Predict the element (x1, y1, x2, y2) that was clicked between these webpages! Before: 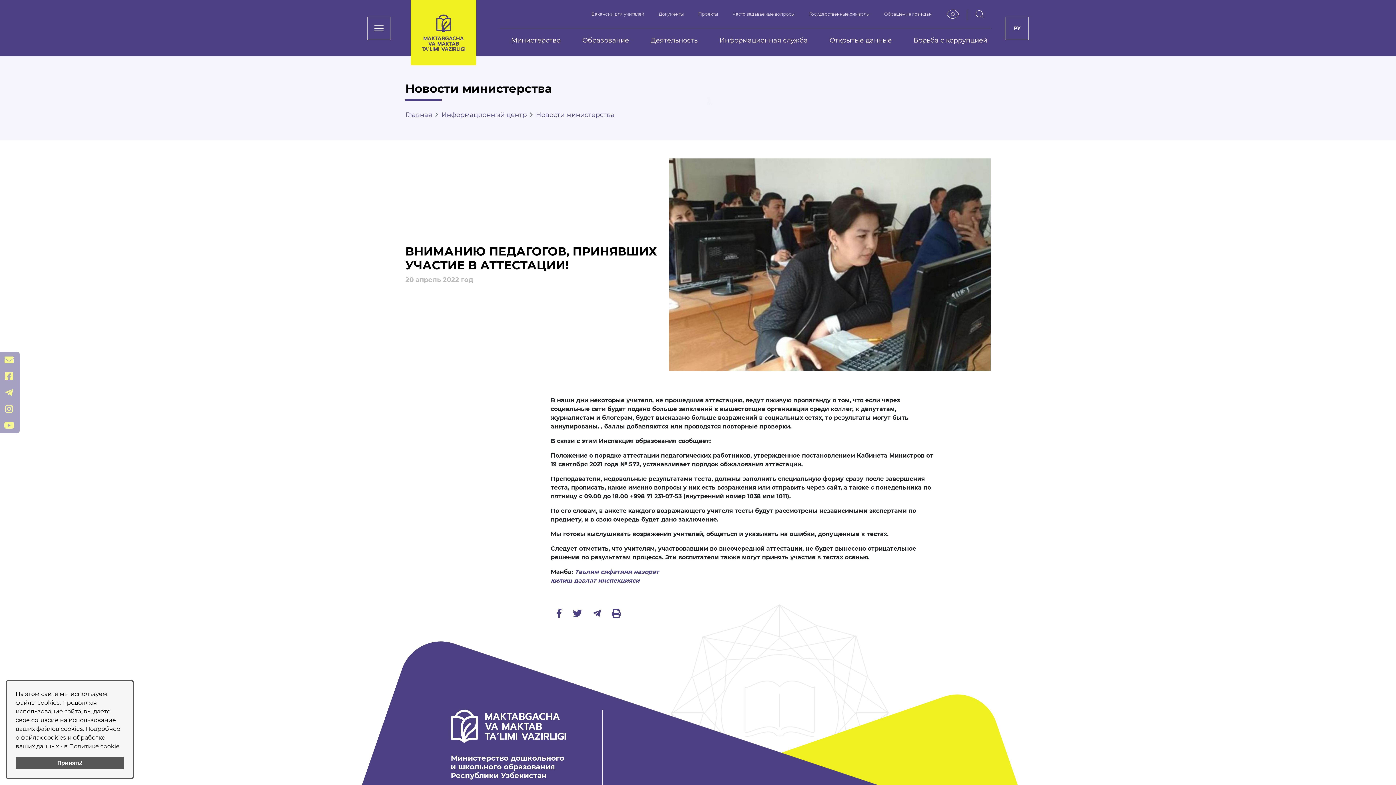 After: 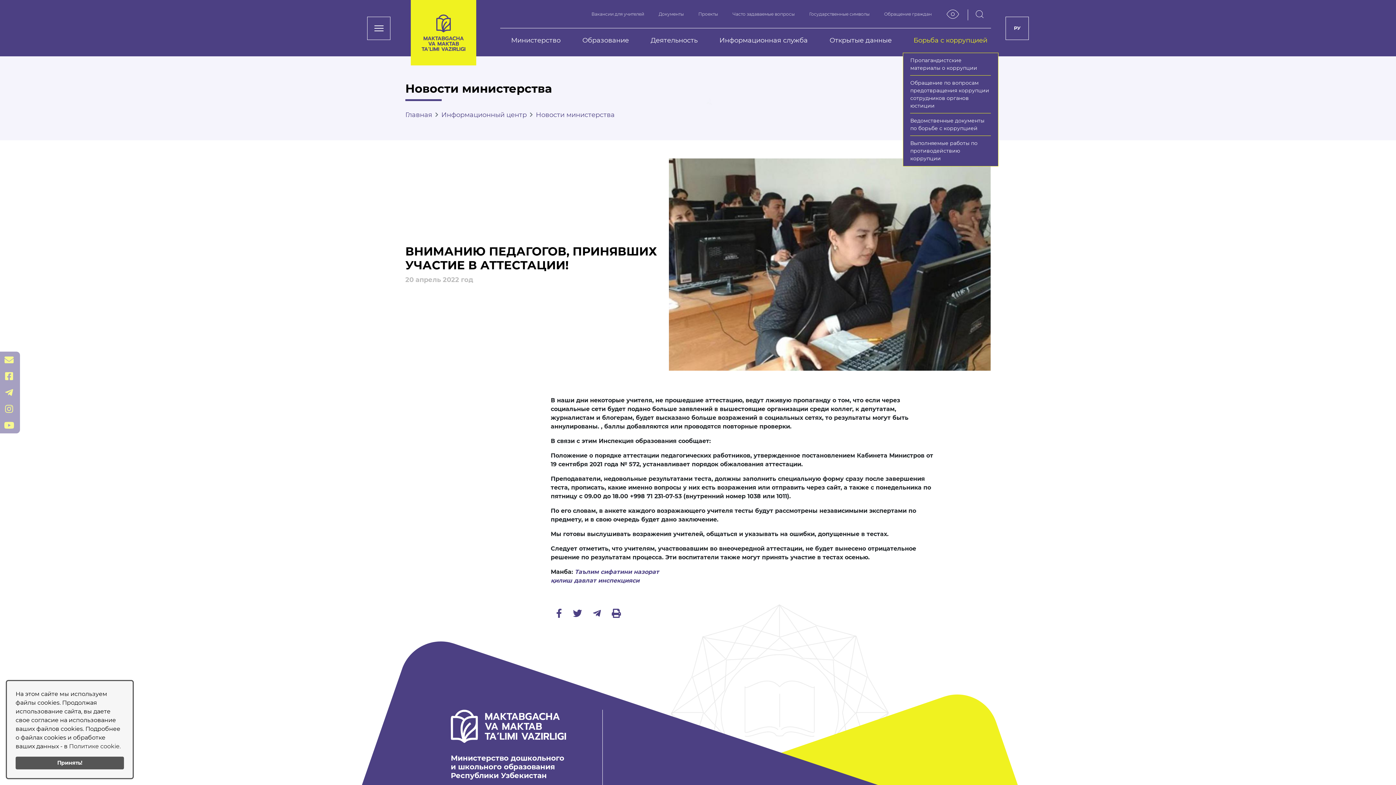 Action: label: Борьба с коррупцией bbox: (902, 28, 998, 52)